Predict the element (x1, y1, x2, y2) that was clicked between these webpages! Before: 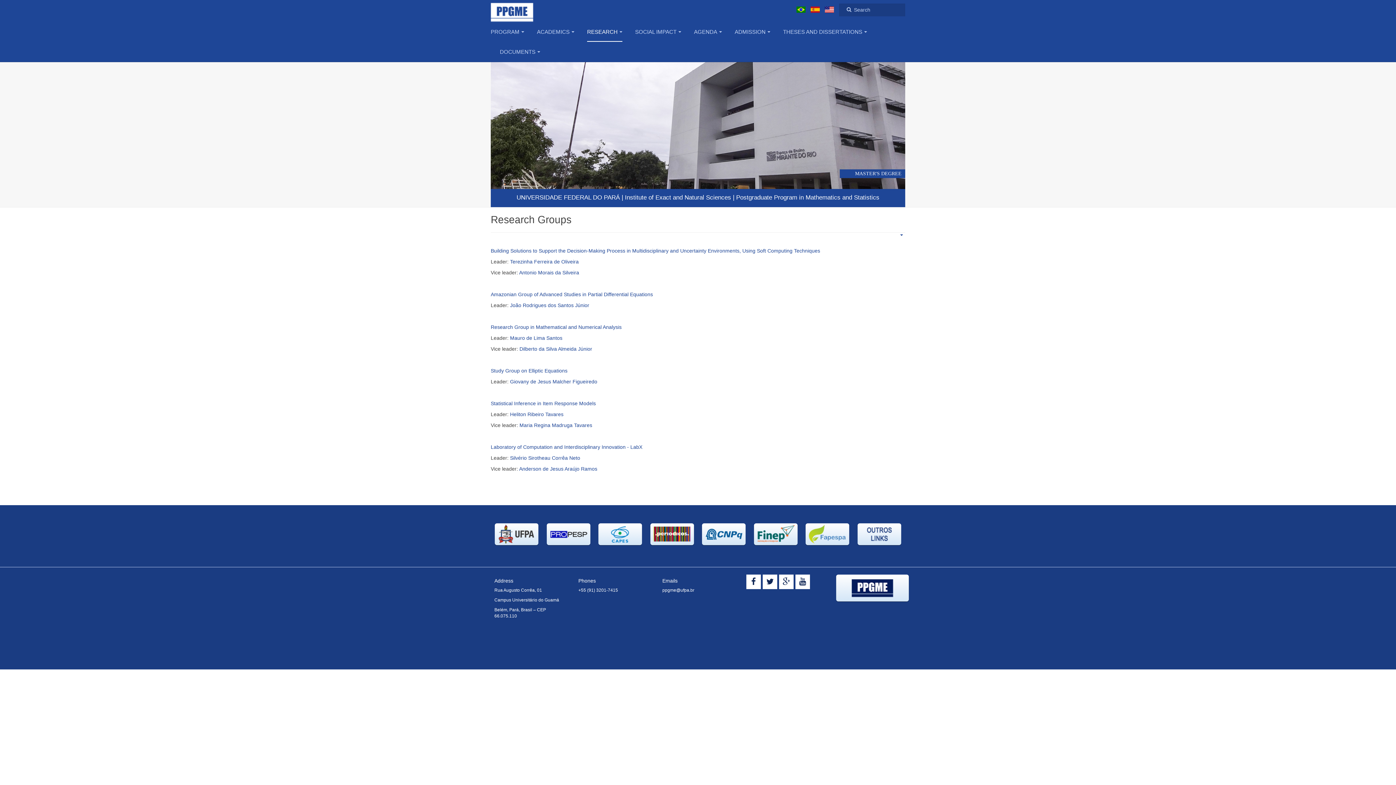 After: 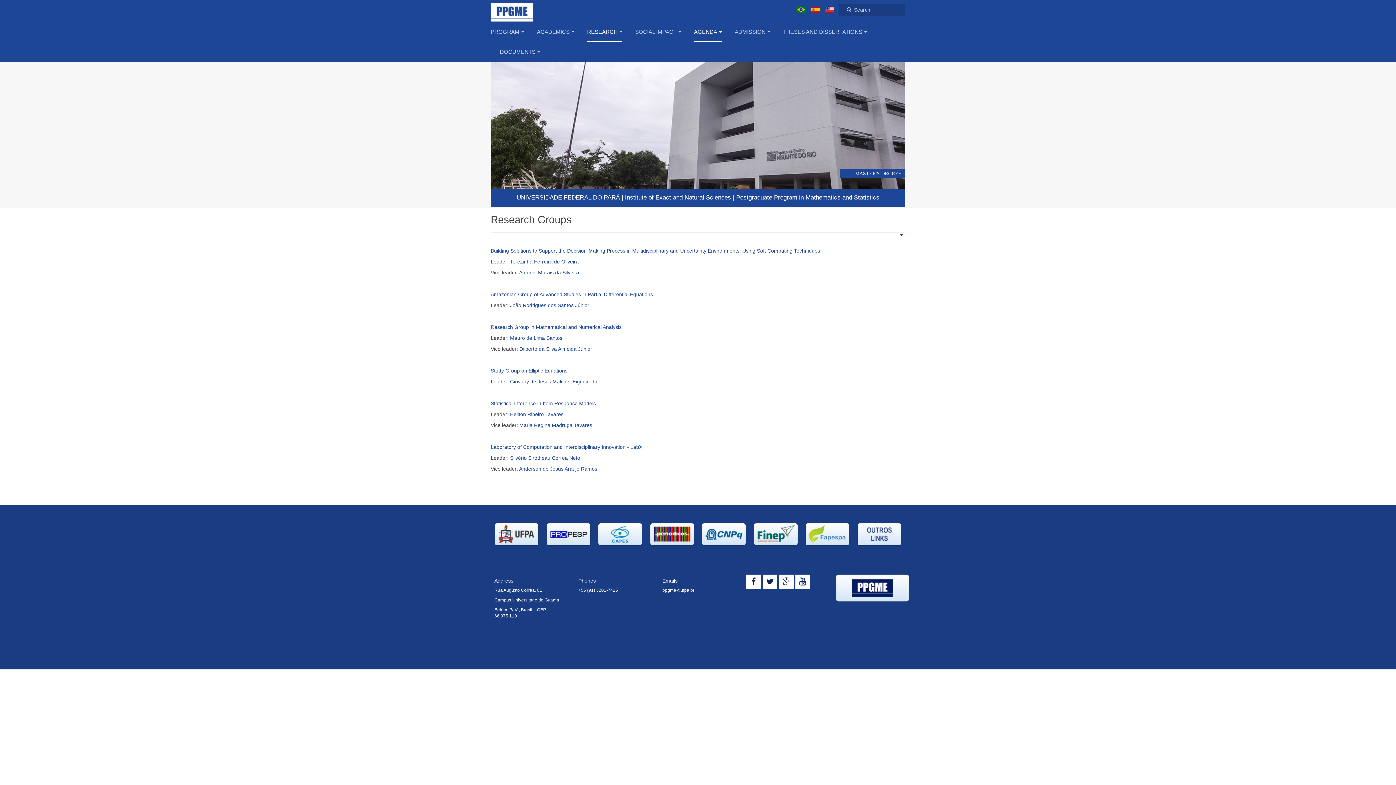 Action: bbox: (694, 21, 722, 41) label: AGENDA